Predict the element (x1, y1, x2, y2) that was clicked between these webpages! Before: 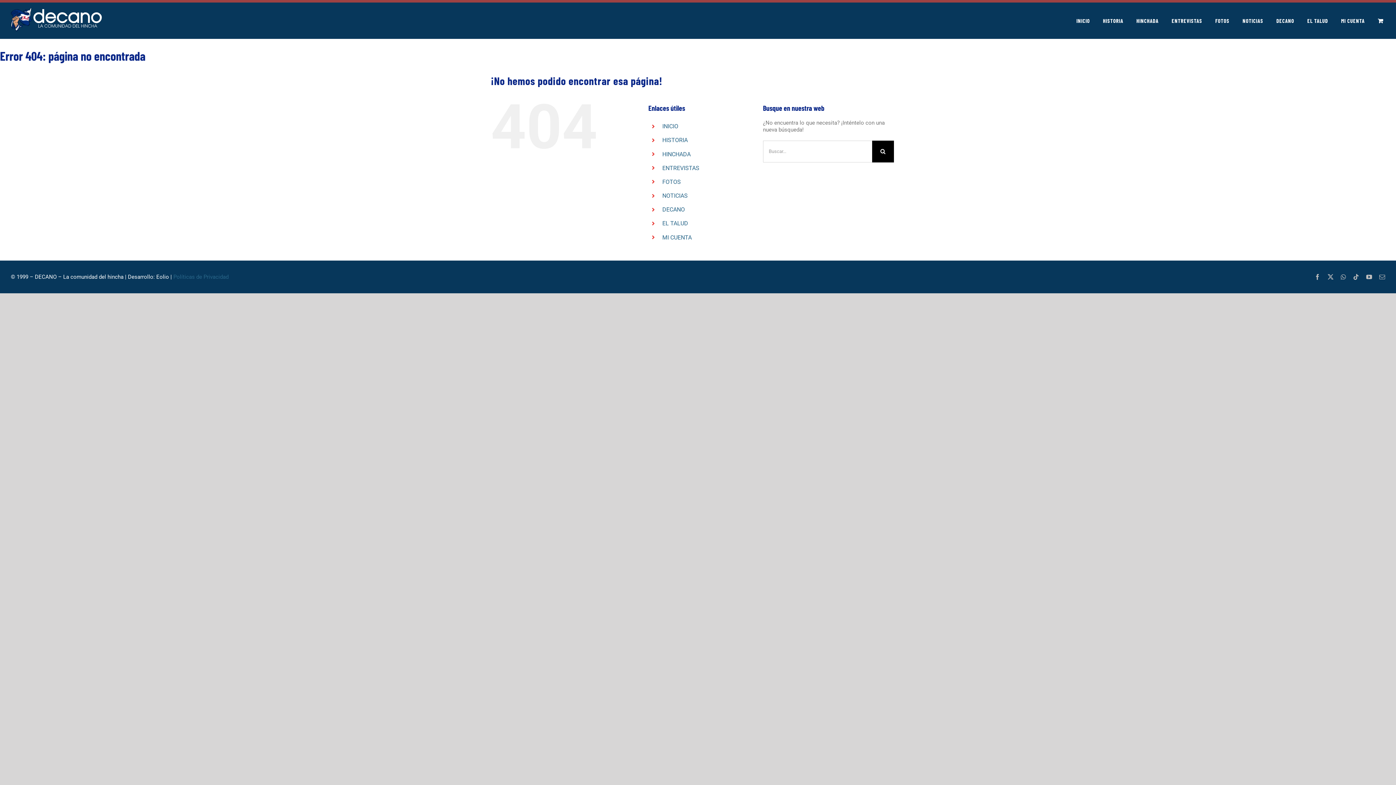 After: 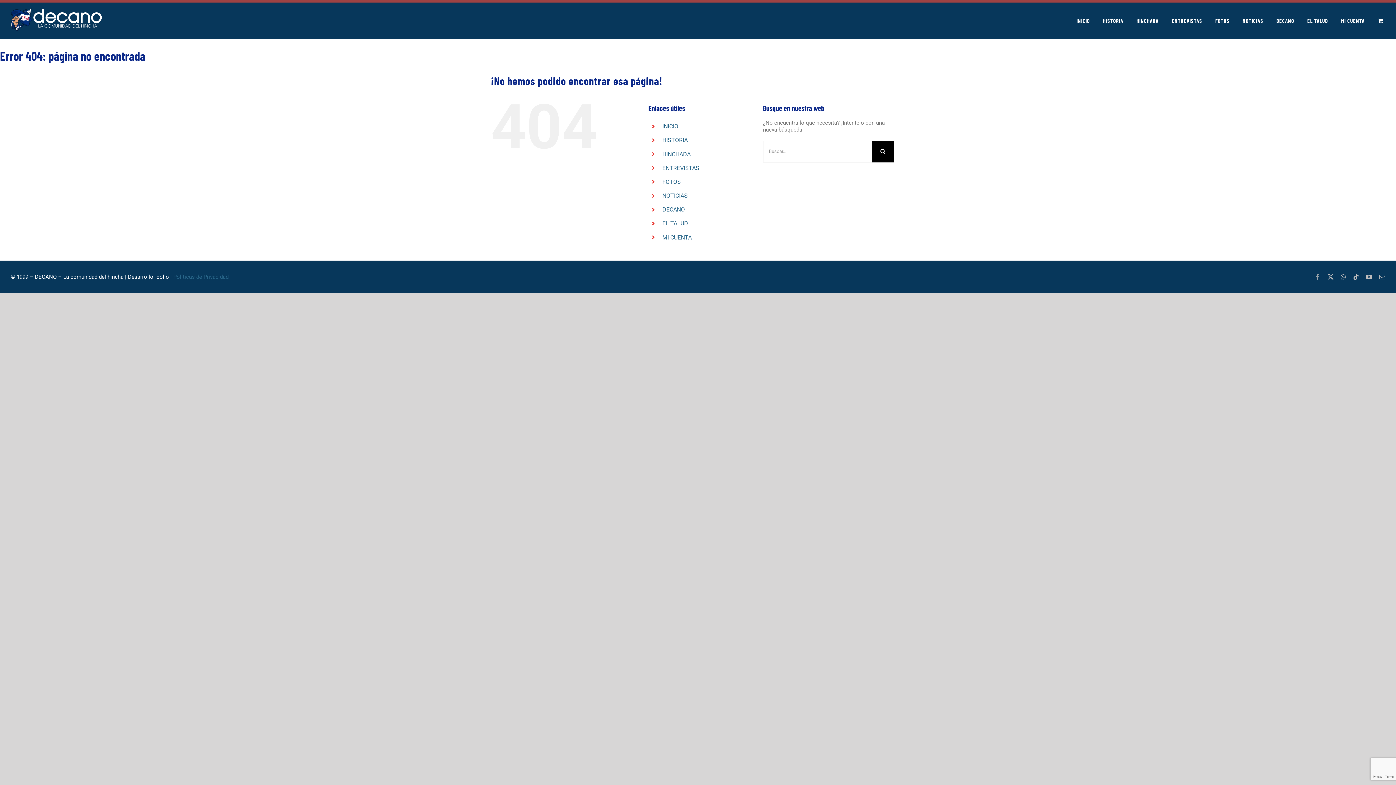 Action: bbox: (1314, 274, 1320, 280) label: facebook